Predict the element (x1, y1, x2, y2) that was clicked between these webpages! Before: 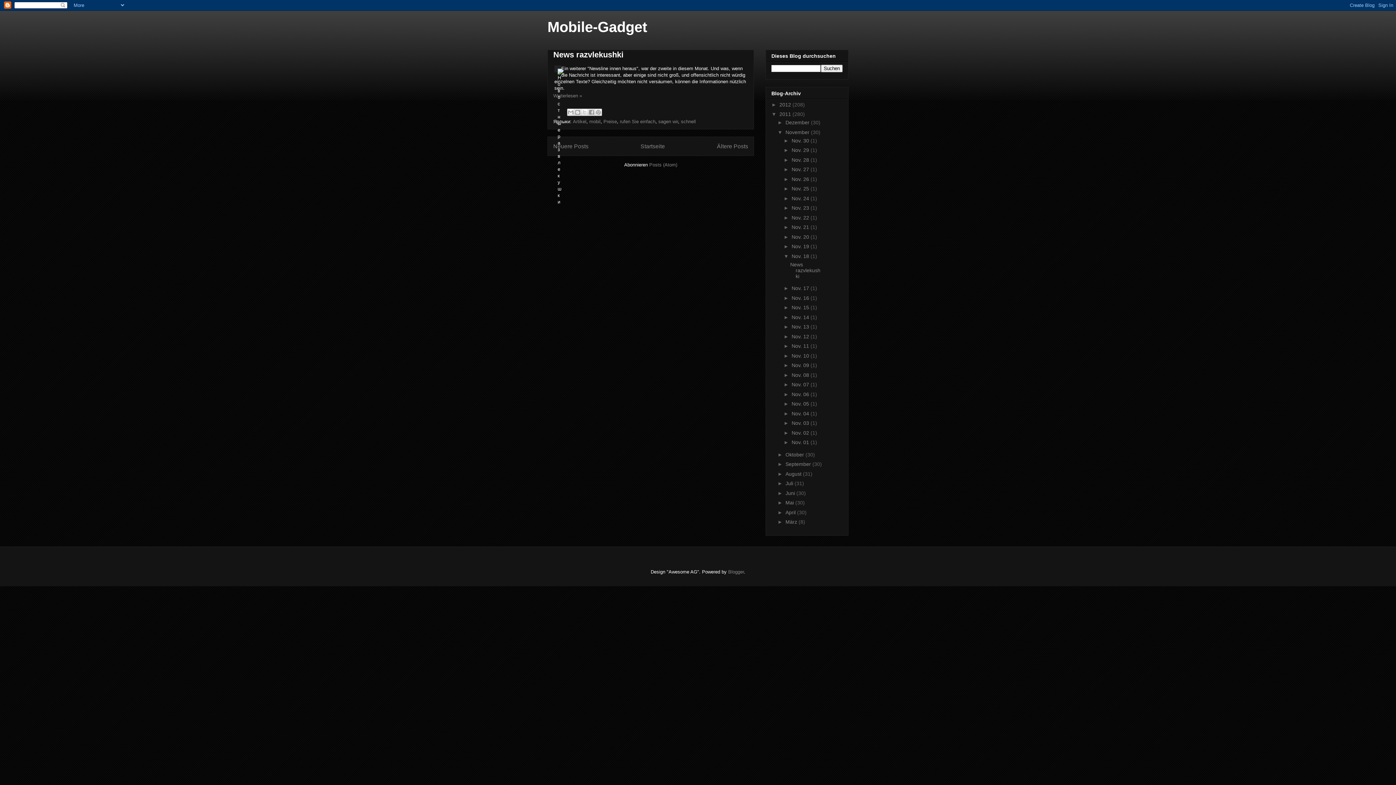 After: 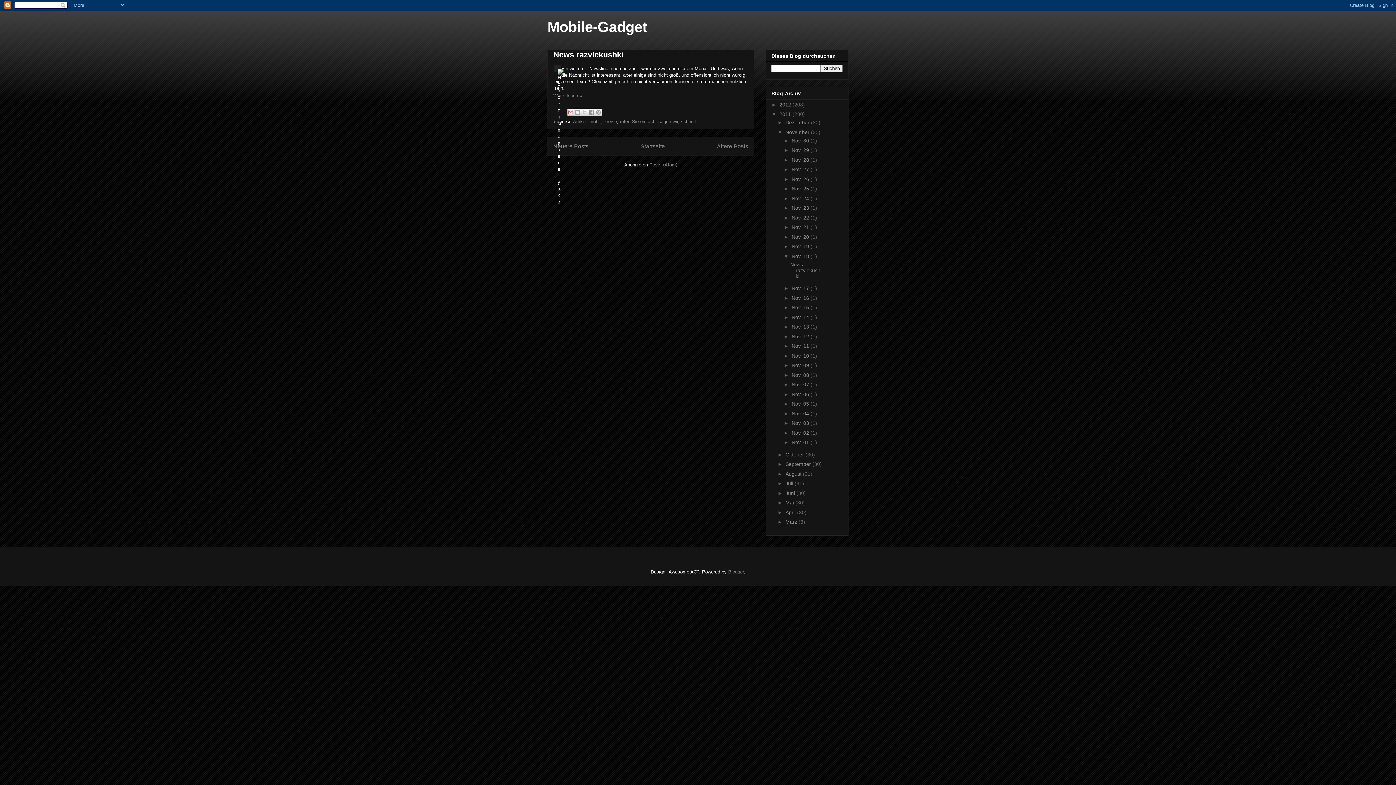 Action: bbox: (567, 108, 574, 116) label: Diesen Post per E-Mail versenden